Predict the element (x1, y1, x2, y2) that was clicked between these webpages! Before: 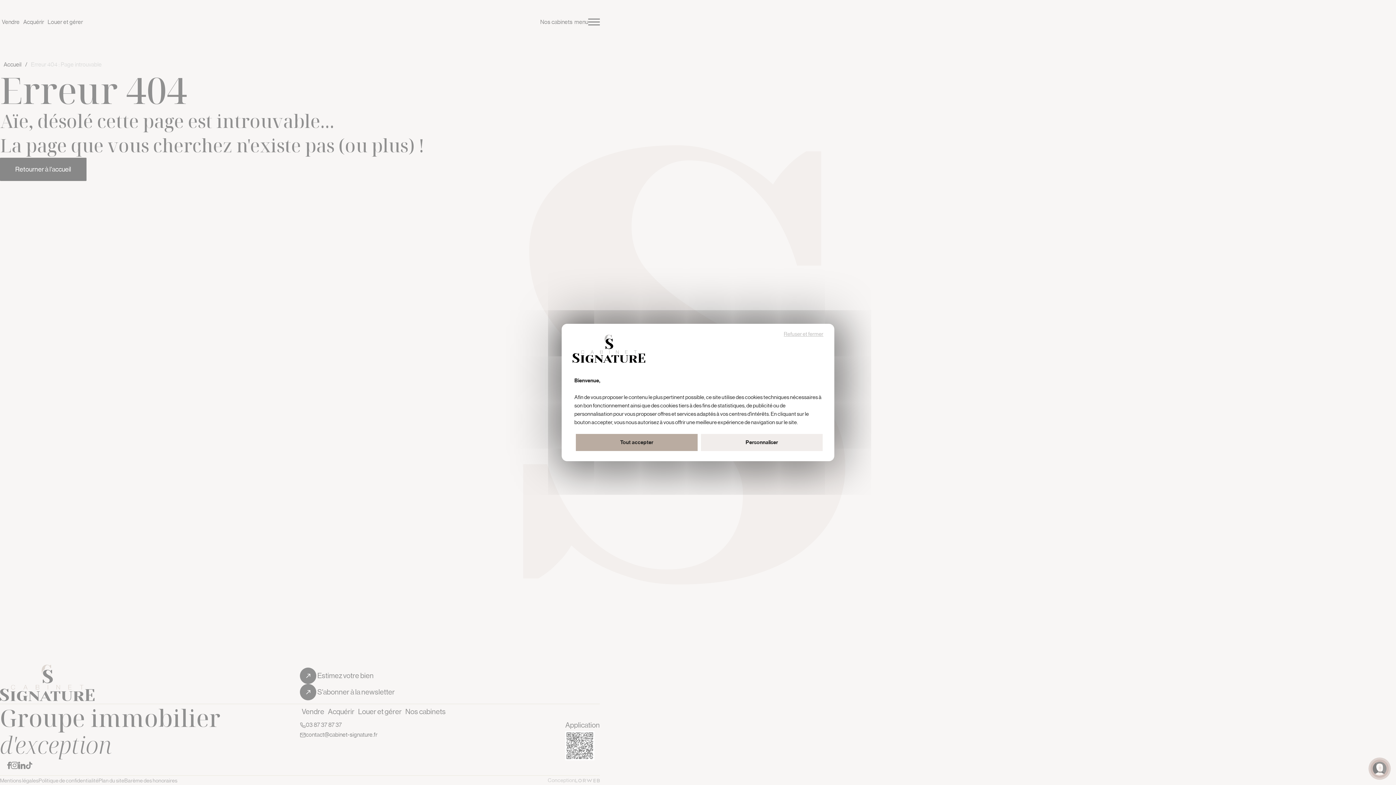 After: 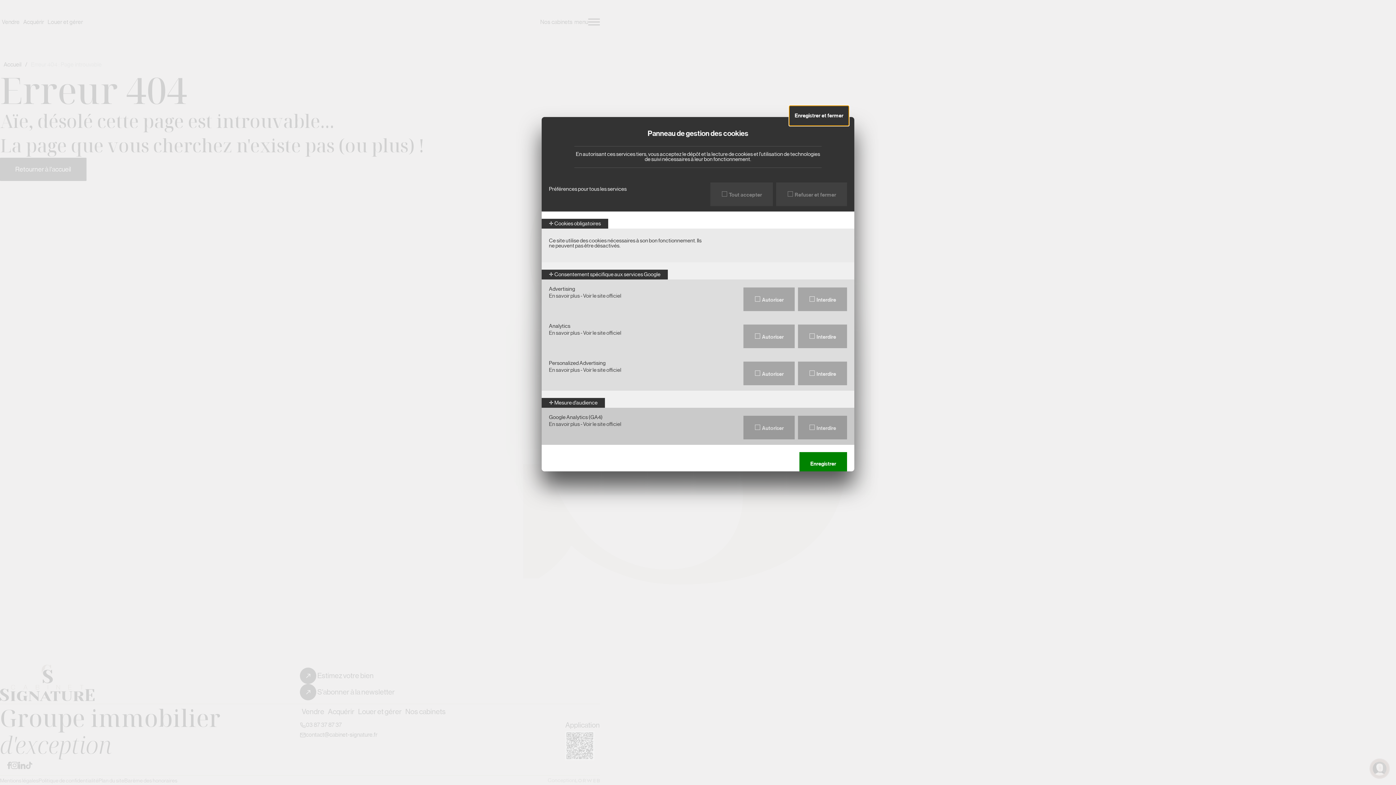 Action: bbox: (701, 434, 822, 451) label: Personnaliser (fenêtre modale)